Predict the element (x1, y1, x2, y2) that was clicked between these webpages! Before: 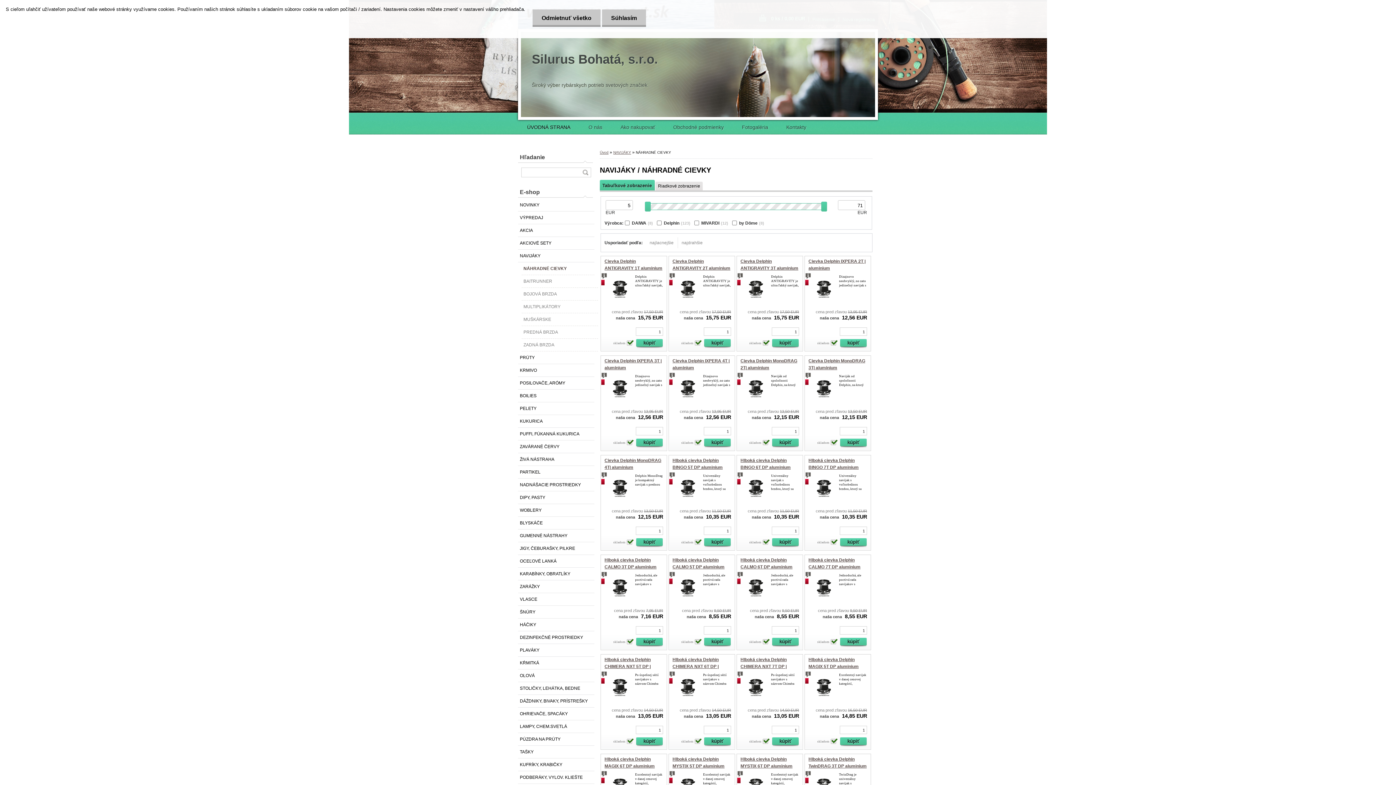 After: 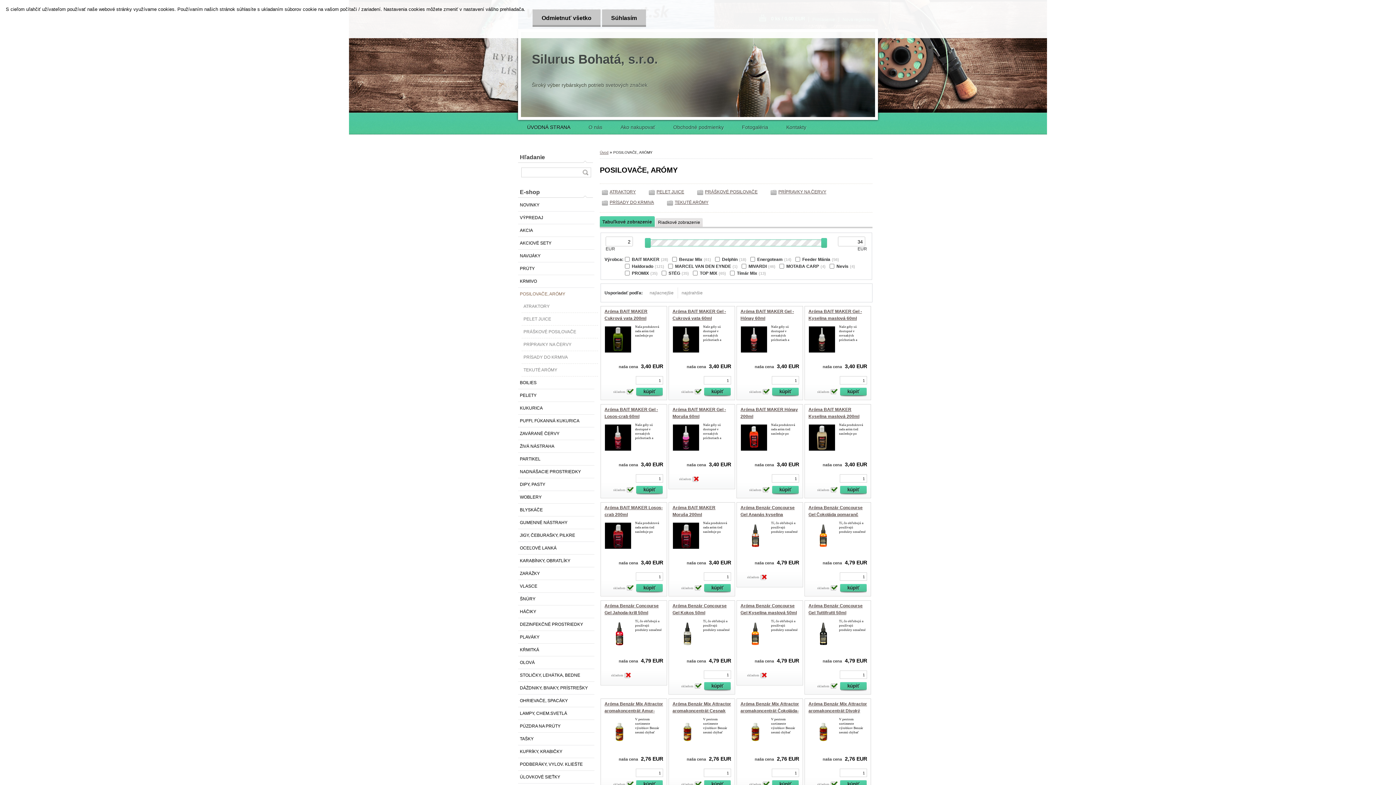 Action: bbox: (518, 377, 594, 389) label: POSILOVAČE, ARÓMY